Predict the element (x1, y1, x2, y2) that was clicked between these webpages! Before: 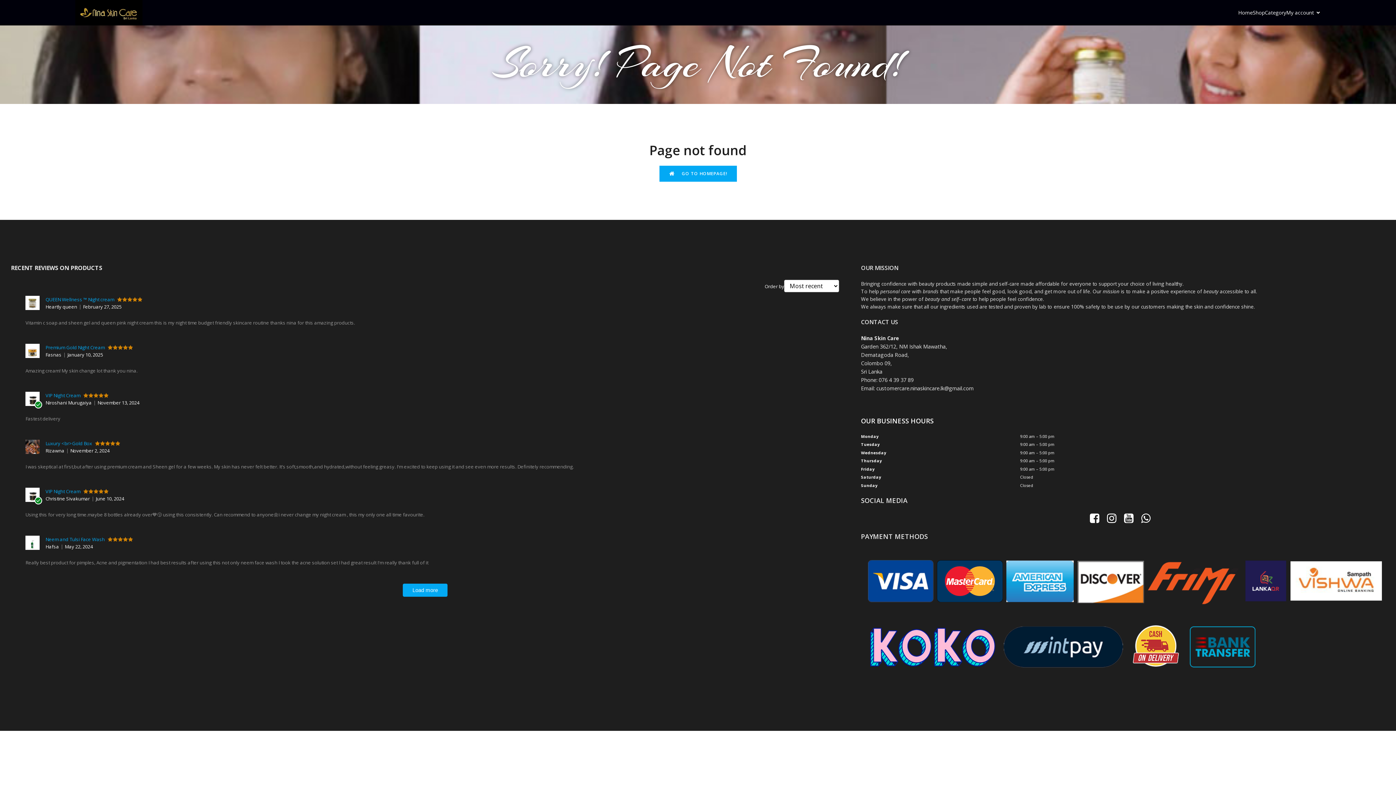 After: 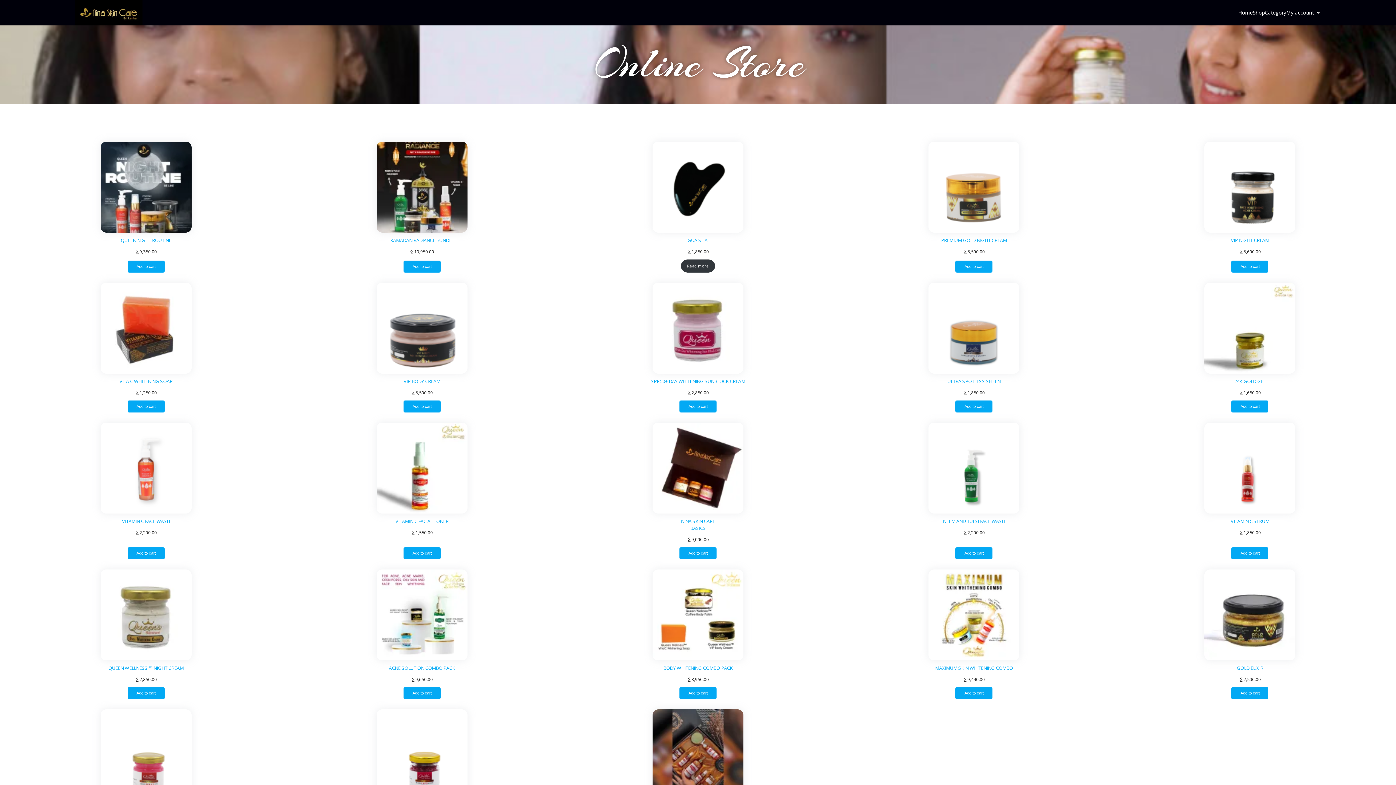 Action: label: Shop bbox: (1253, 5, 1265, 20)